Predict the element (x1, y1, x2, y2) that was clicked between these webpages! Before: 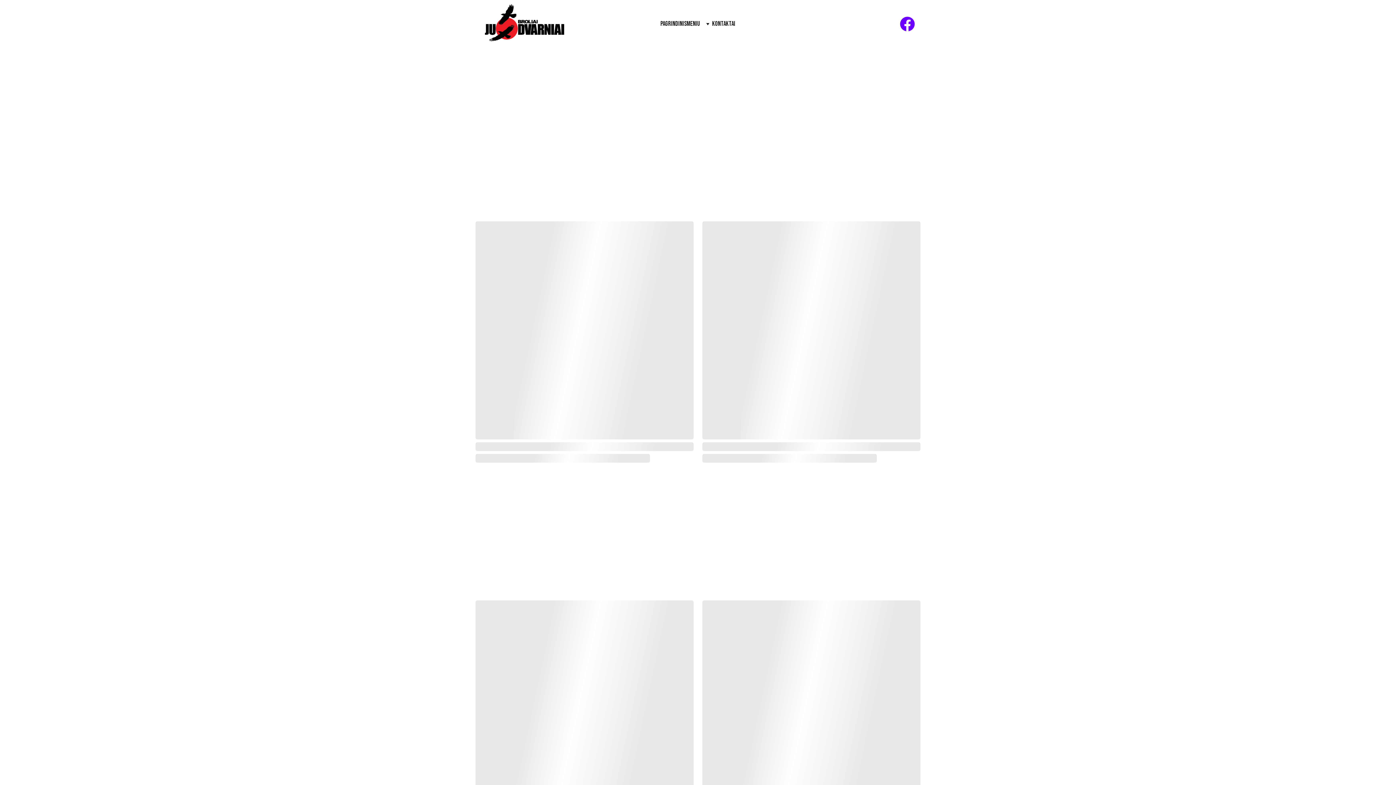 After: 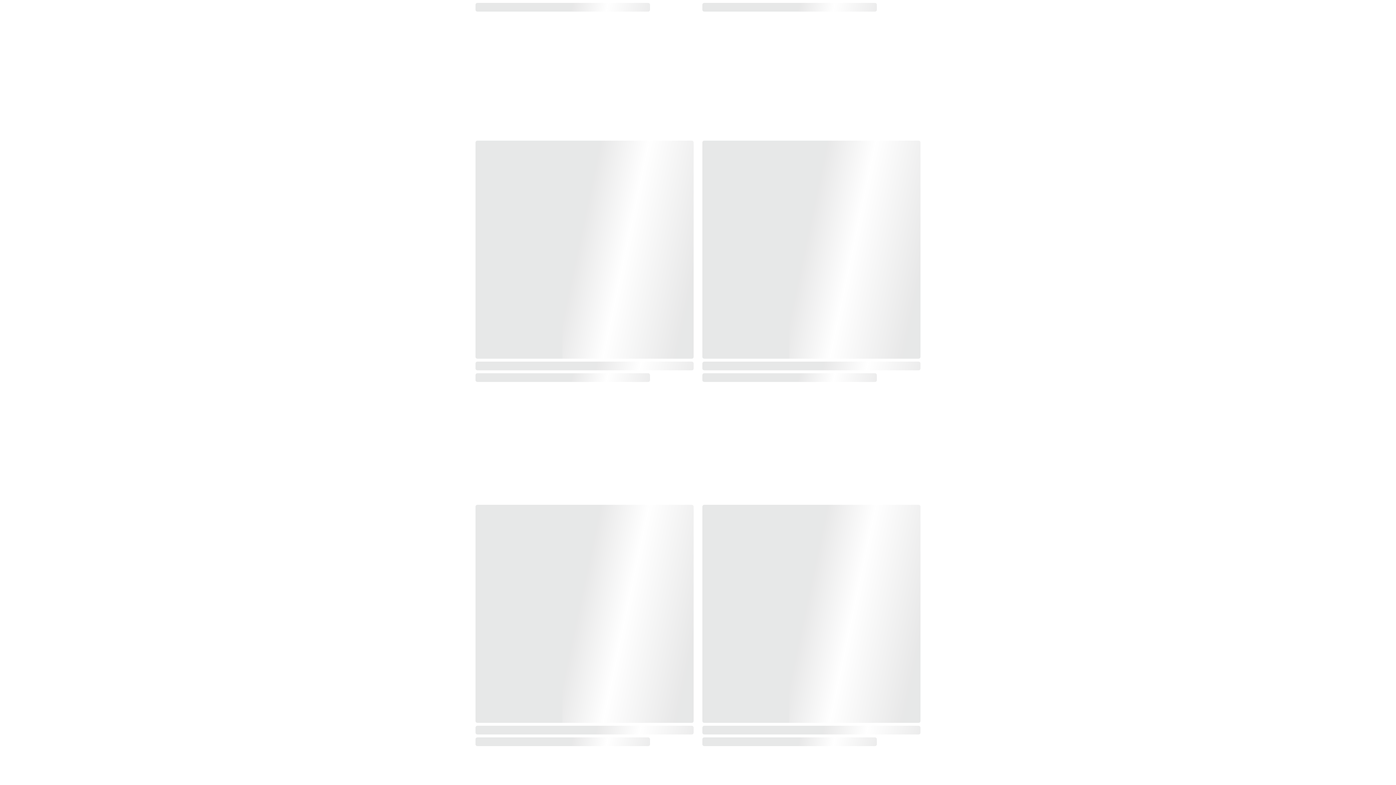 Action: bbox: (700, 74, 770, 93) label: Užkandžiai